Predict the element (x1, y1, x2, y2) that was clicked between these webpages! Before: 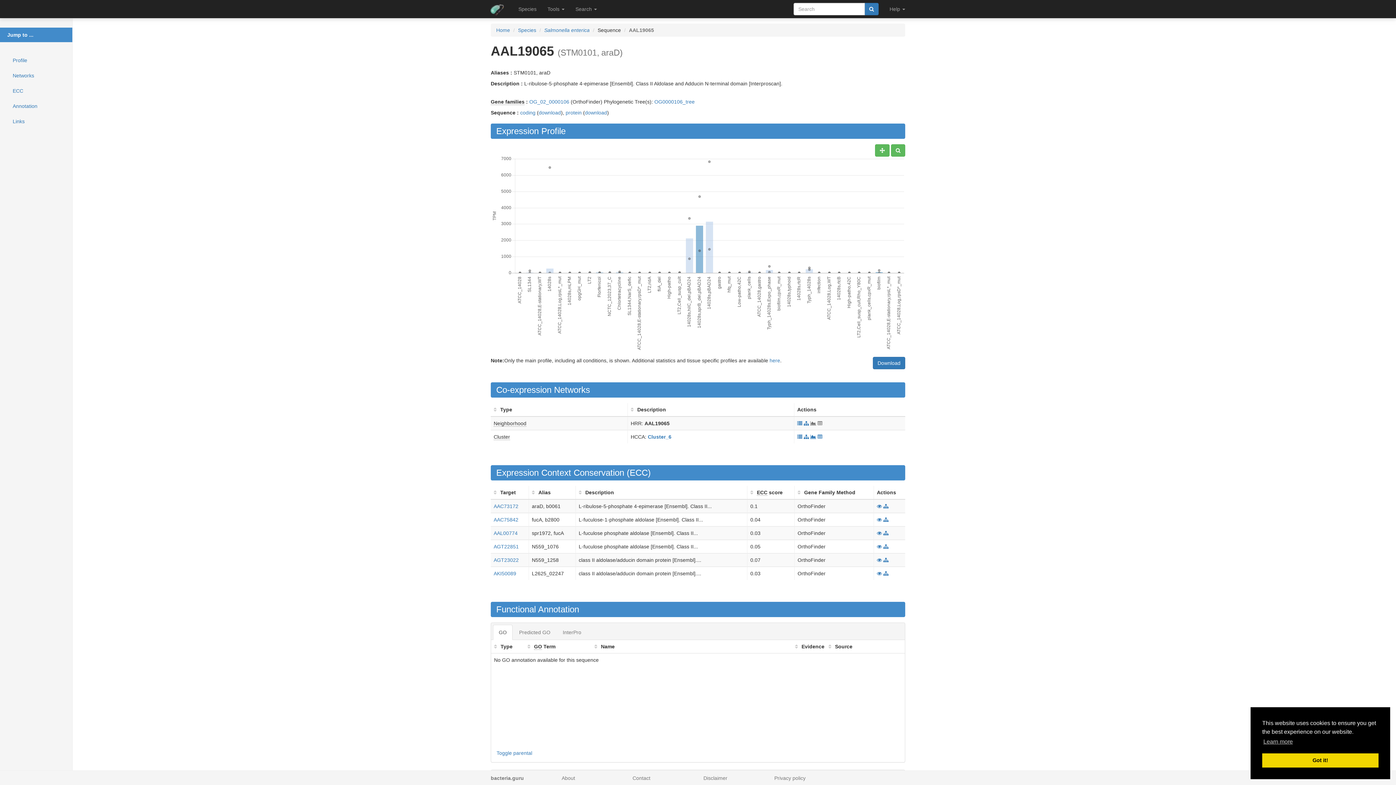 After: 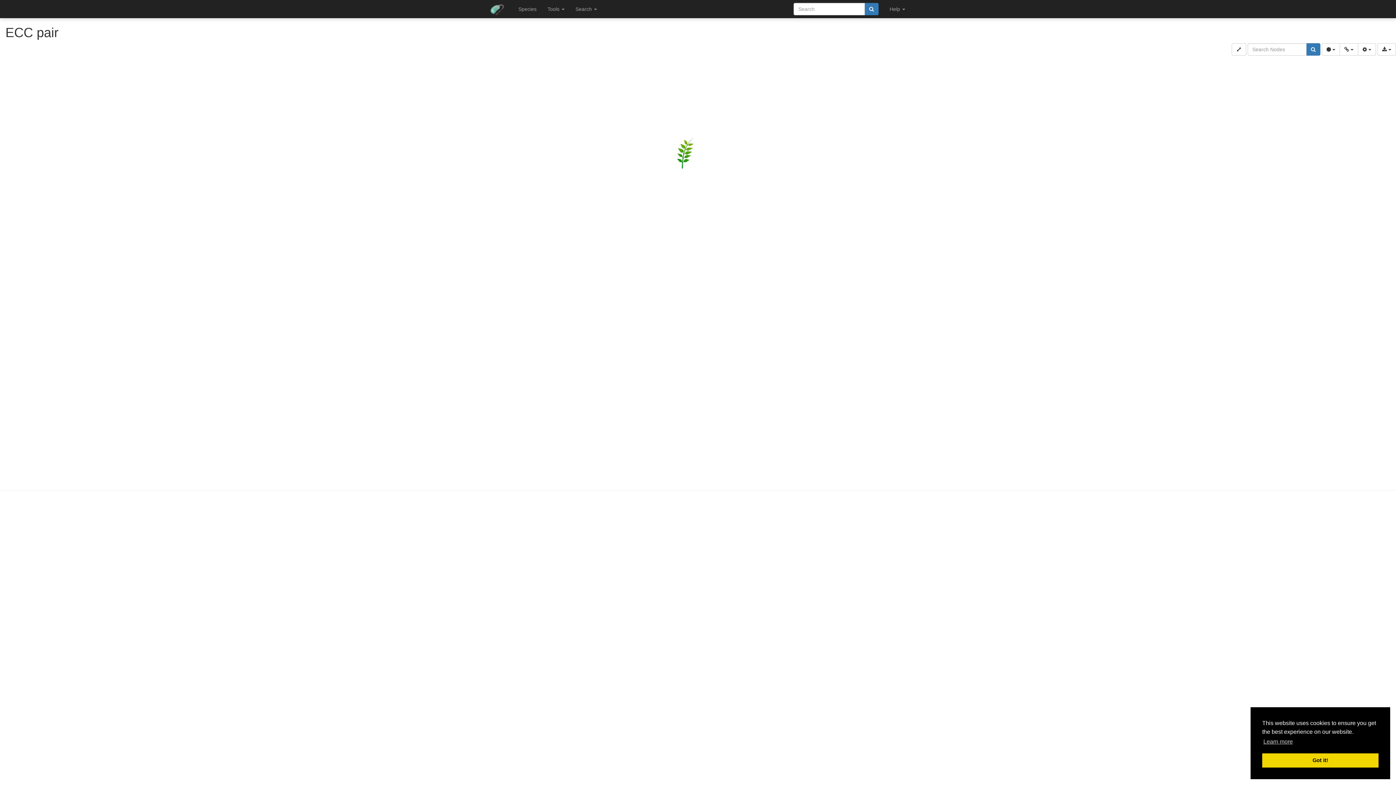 Action: bbox: (877, 544, 882, 549)